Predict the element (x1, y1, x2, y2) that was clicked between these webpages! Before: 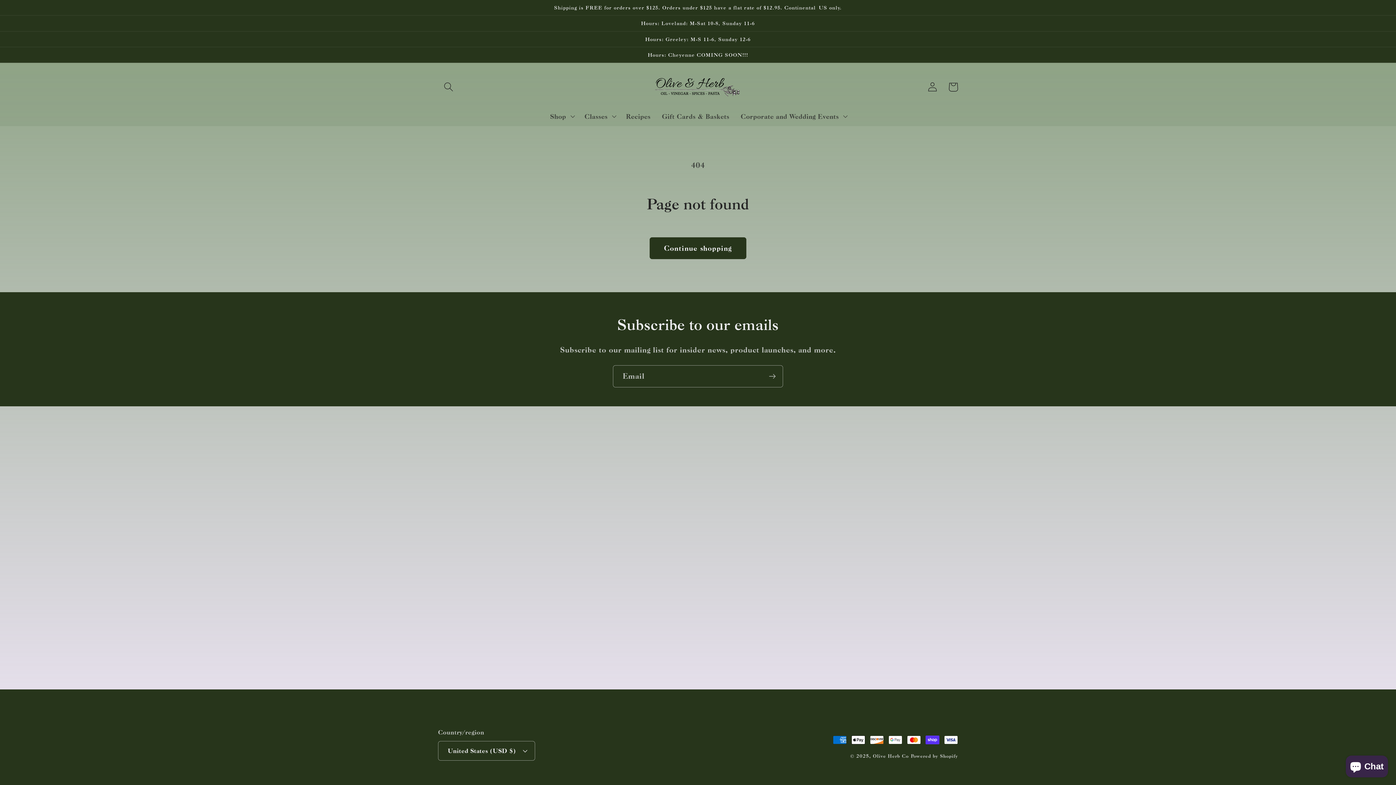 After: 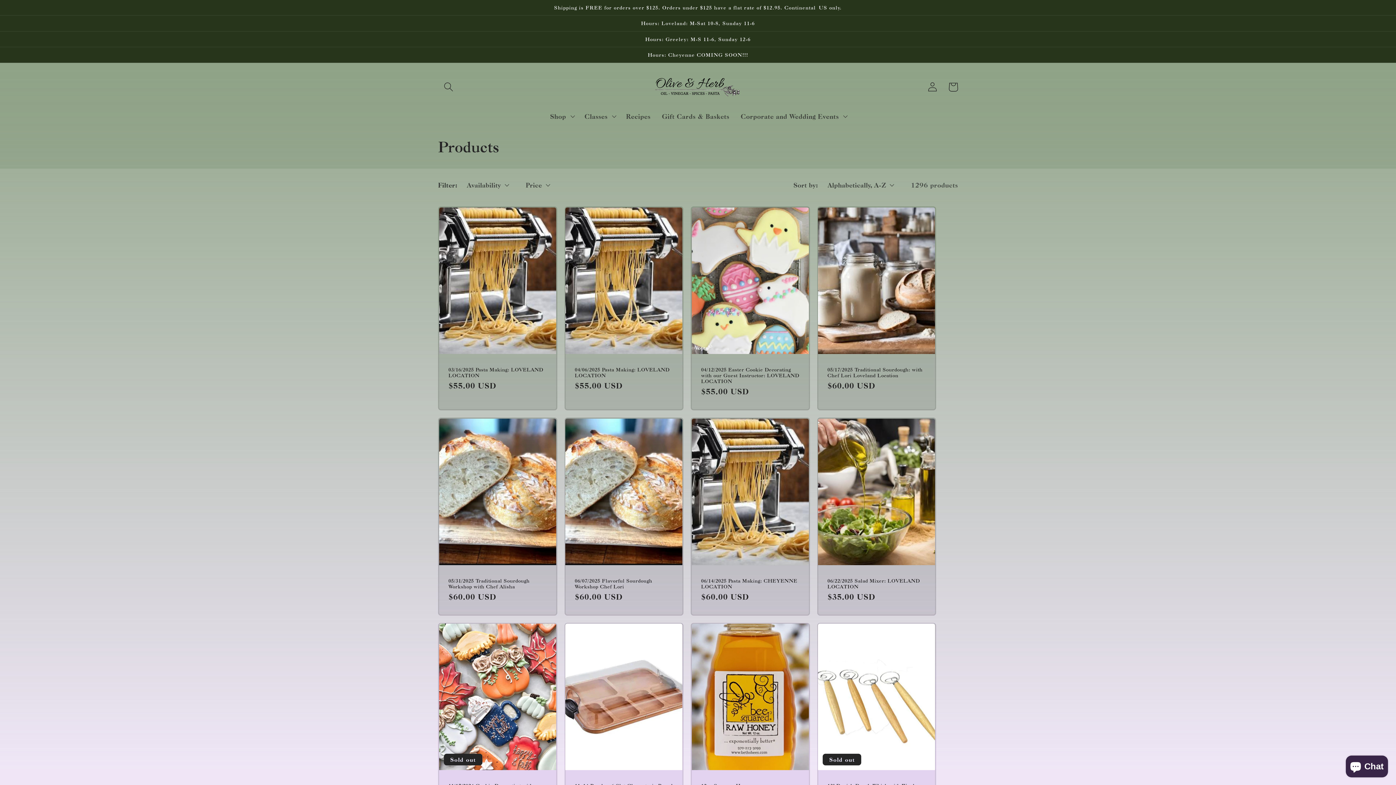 Action: label: Continue shopping bbox: (649, 237, 746, 259)